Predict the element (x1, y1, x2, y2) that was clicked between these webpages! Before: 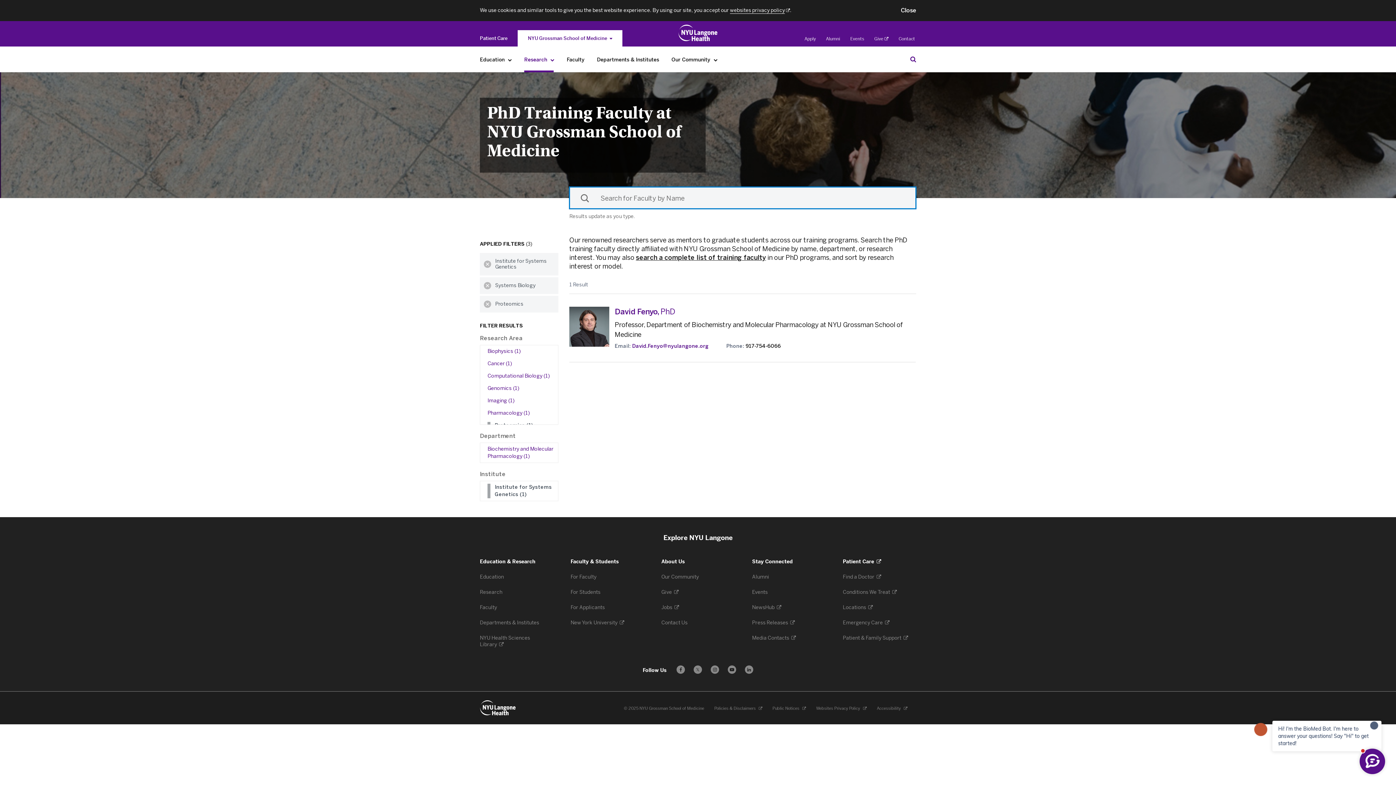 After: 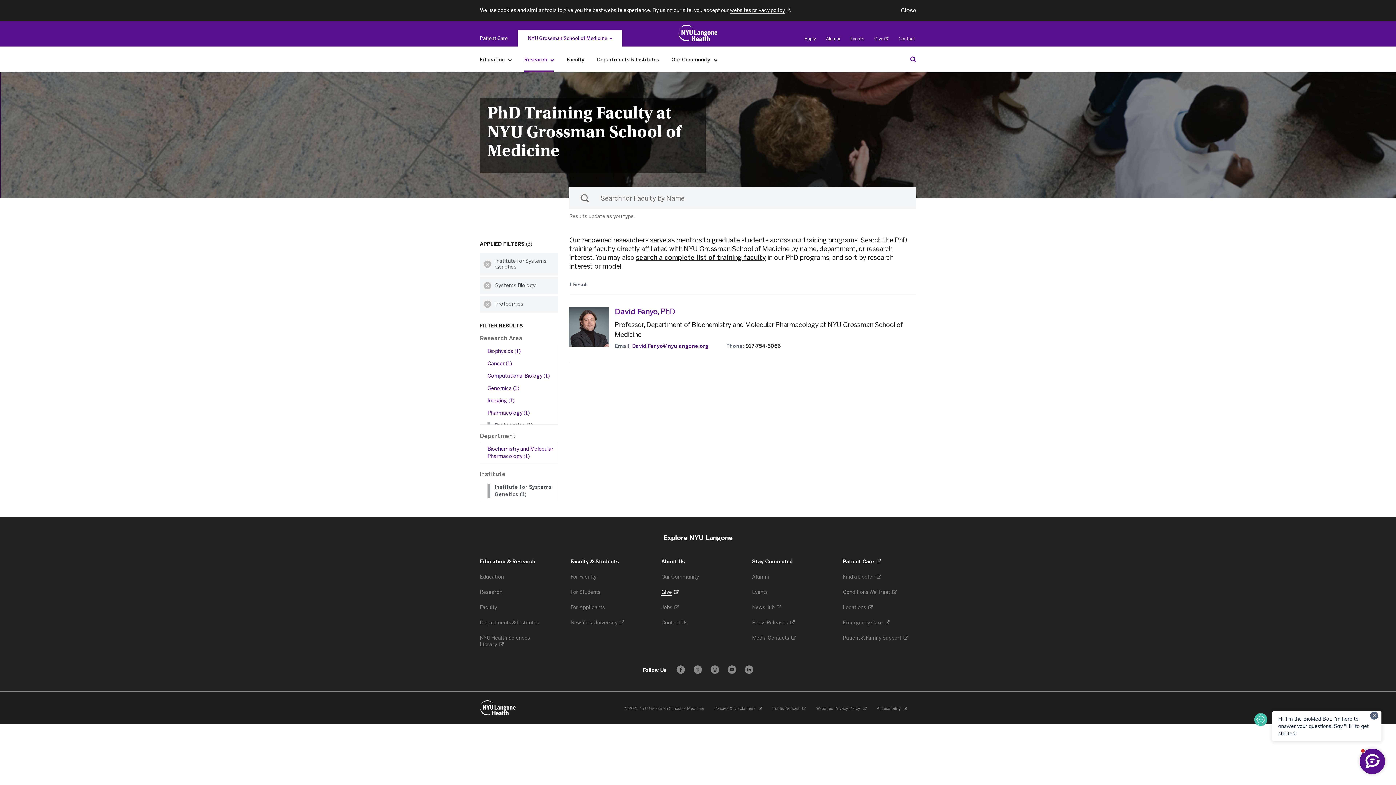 Action: bbox: (661, 589, 678, 595) label: Give 
. Opens in a new tab